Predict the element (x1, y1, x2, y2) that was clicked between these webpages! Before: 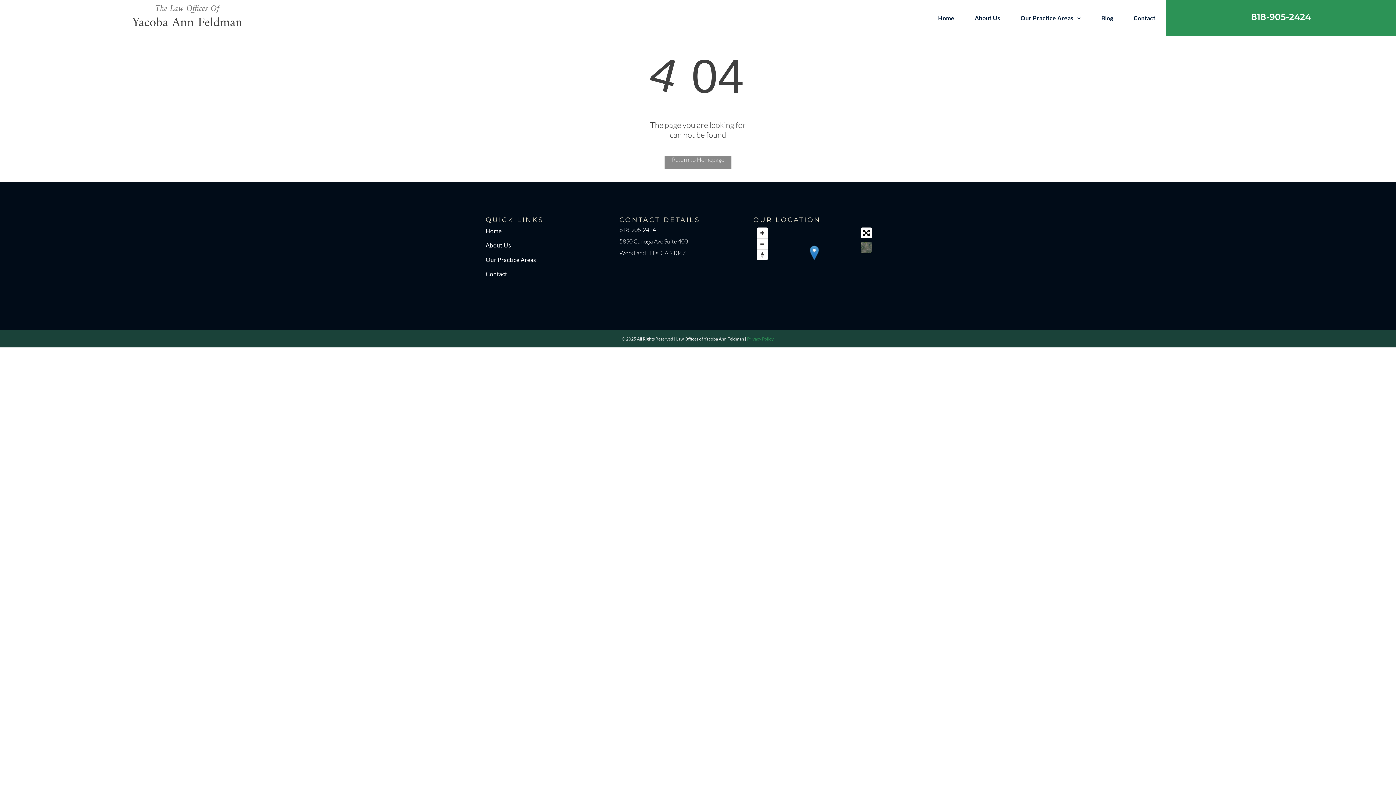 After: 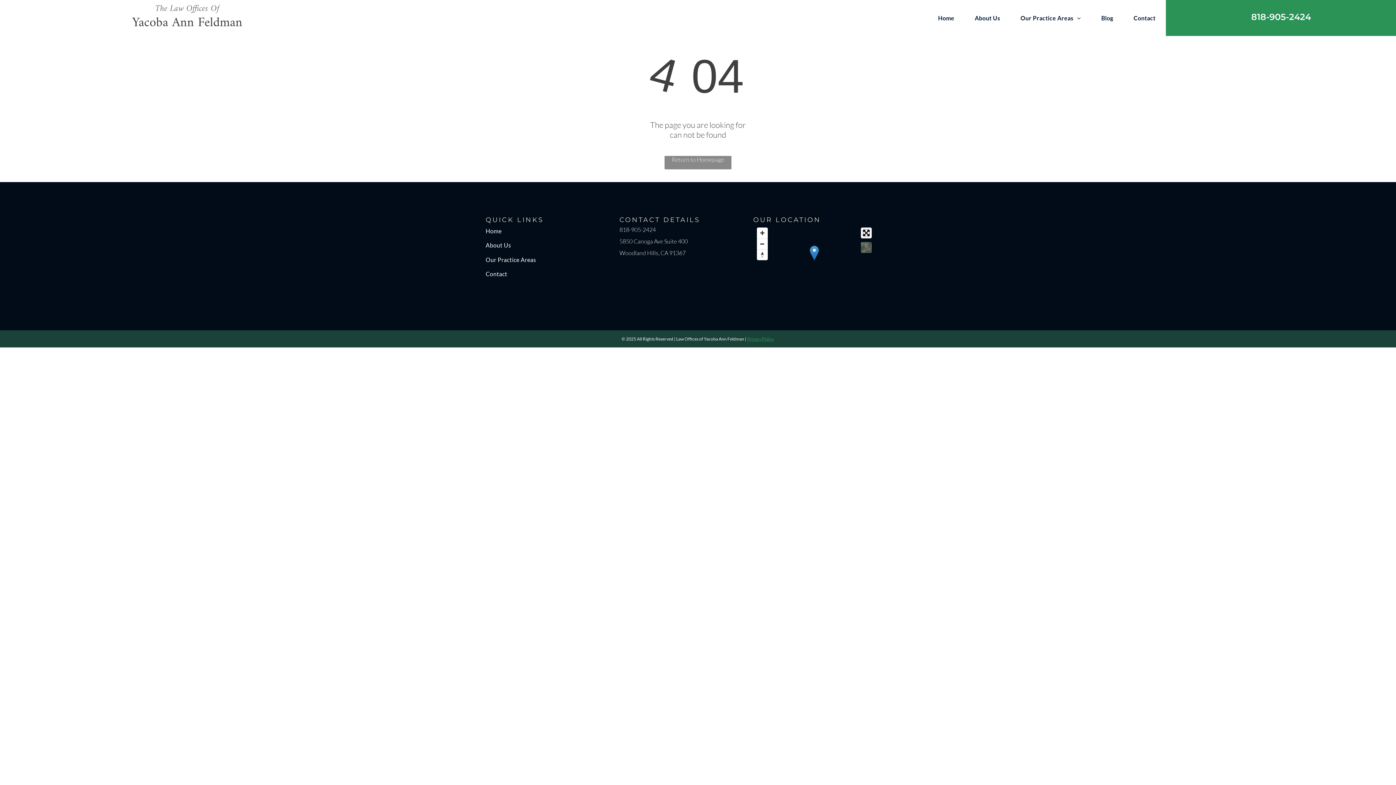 Action: bbox: (861, 227, 872, 238) label: Toggle fullscreen